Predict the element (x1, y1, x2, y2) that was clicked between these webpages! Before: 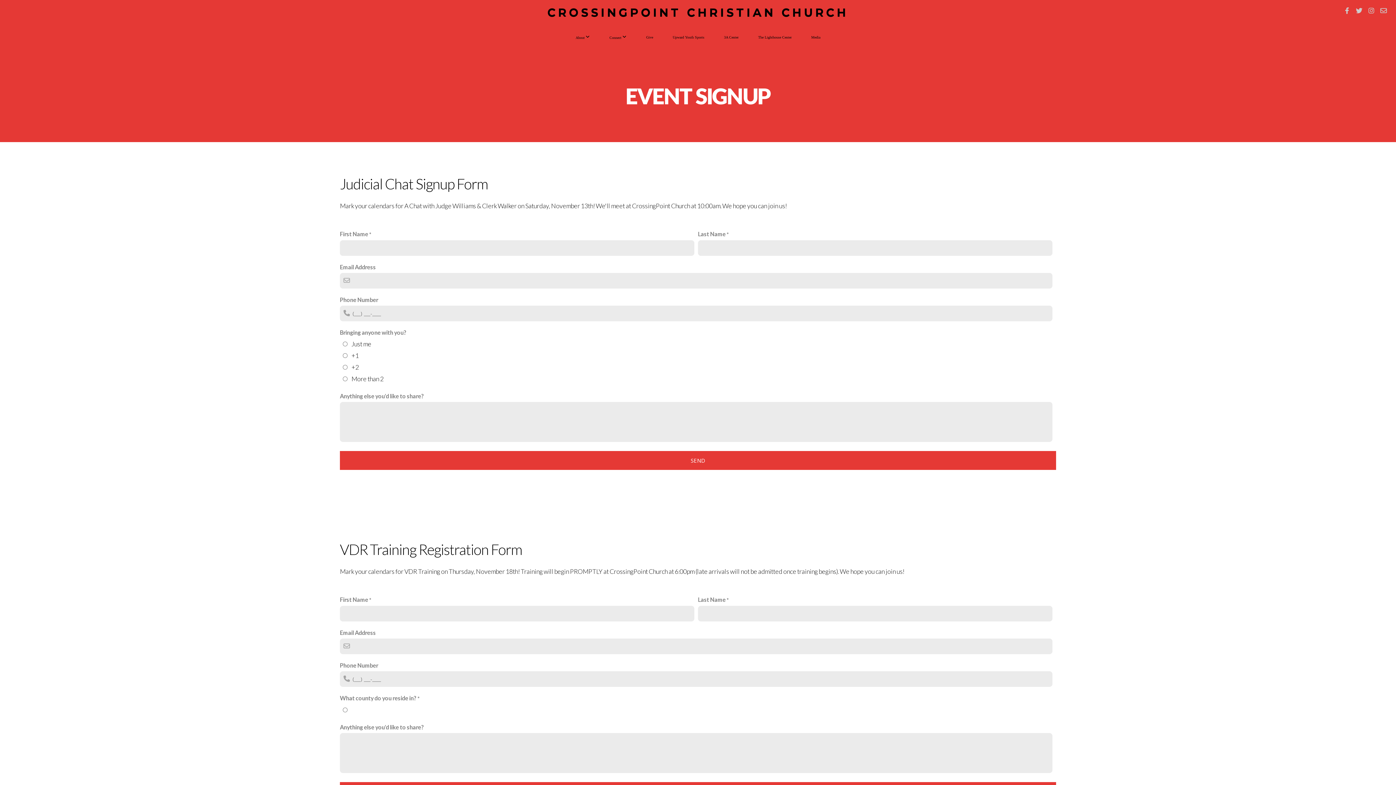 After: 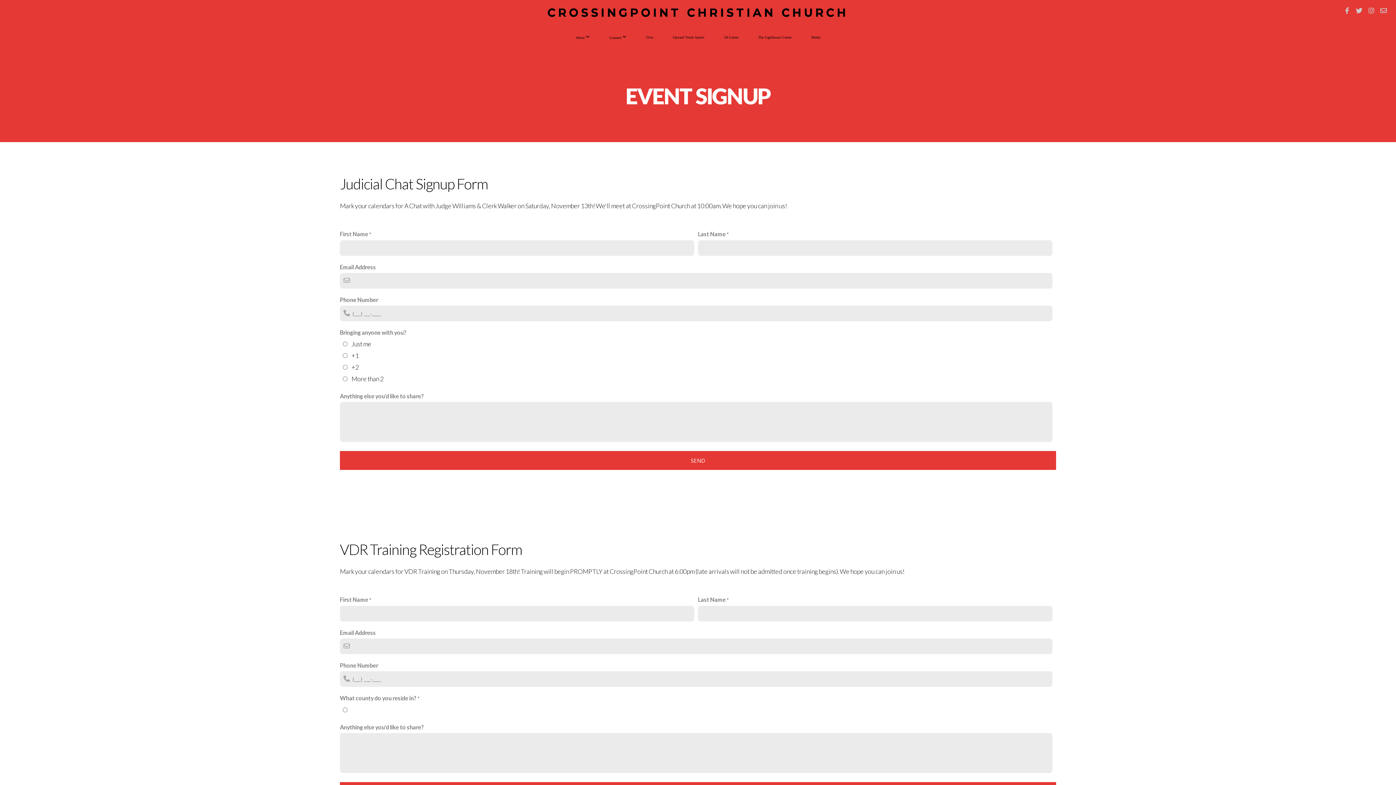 Action: bbox: (1342, 5, 1352, 16)